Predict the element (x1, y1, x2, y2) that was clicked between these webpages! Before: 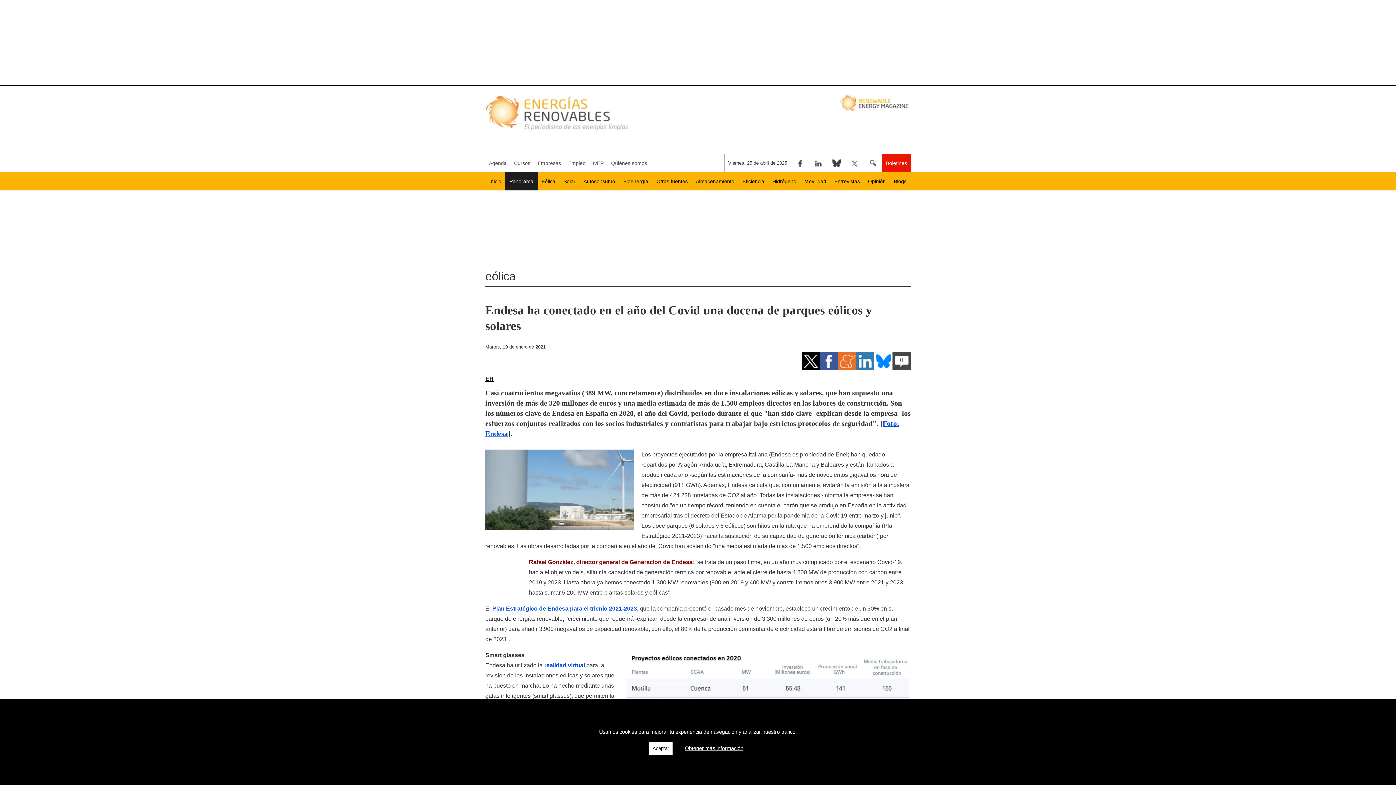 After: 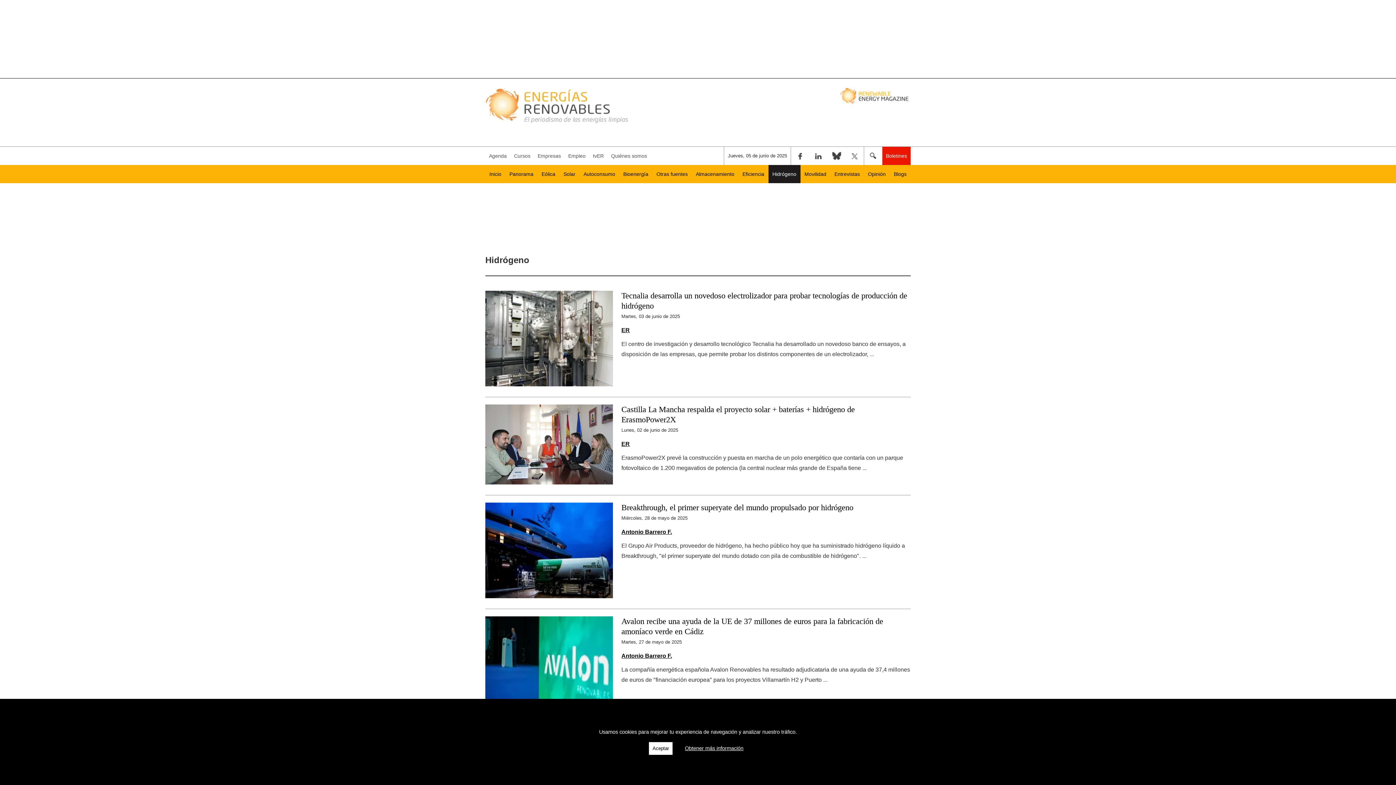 Action: label: Hidrógeno bbox: (768, 172, 800, 190)